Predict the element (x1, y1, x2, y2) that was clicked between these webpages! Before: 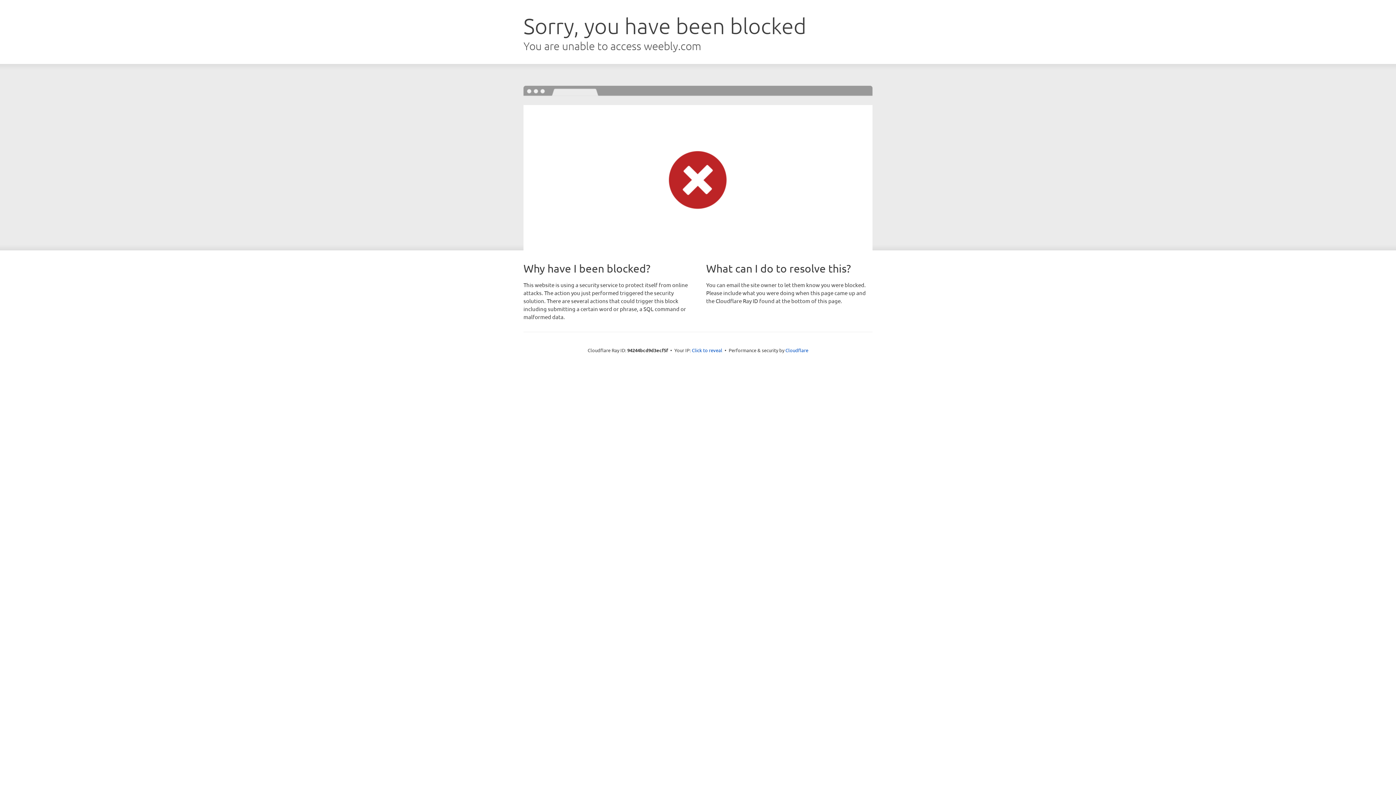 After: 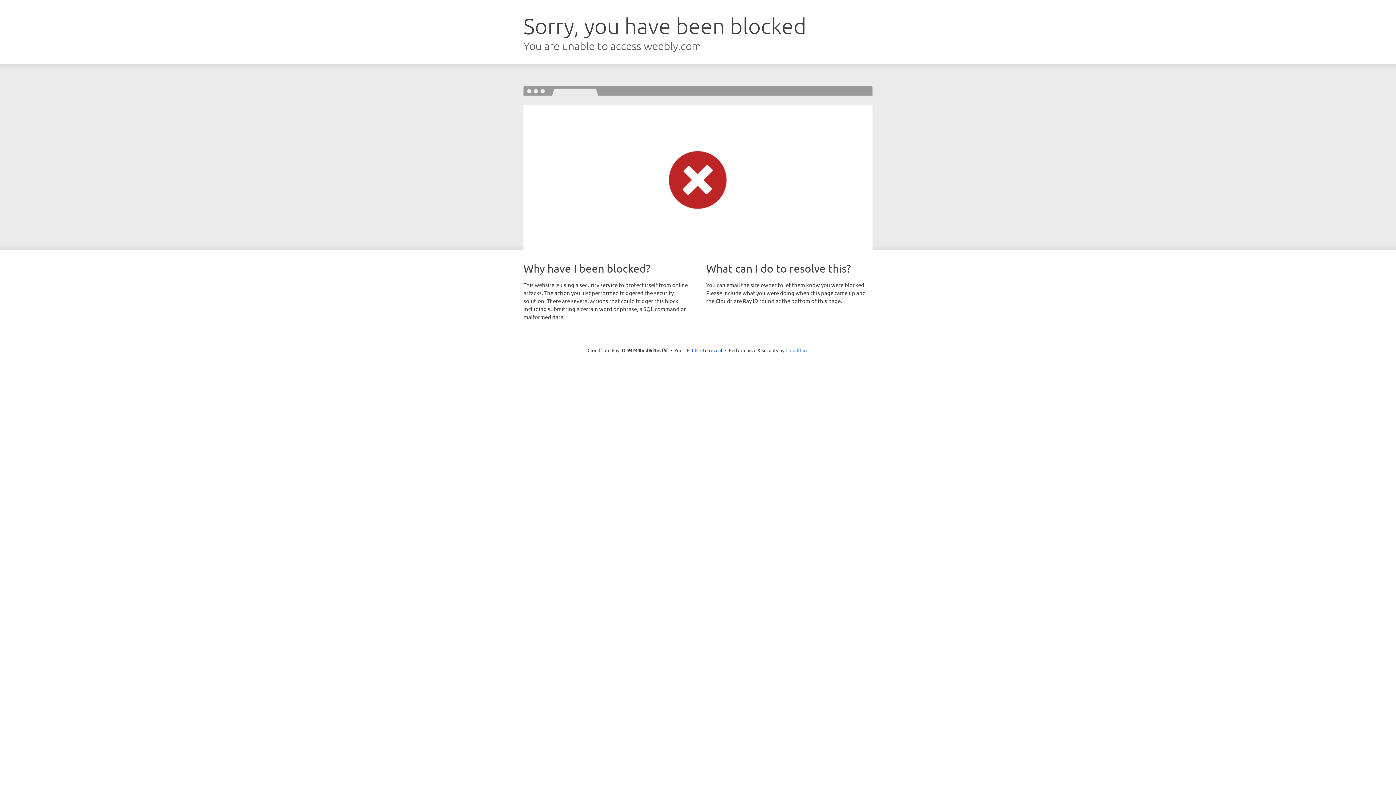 Action: bbox: (785, 347, 808, 353) label: Cloudflare